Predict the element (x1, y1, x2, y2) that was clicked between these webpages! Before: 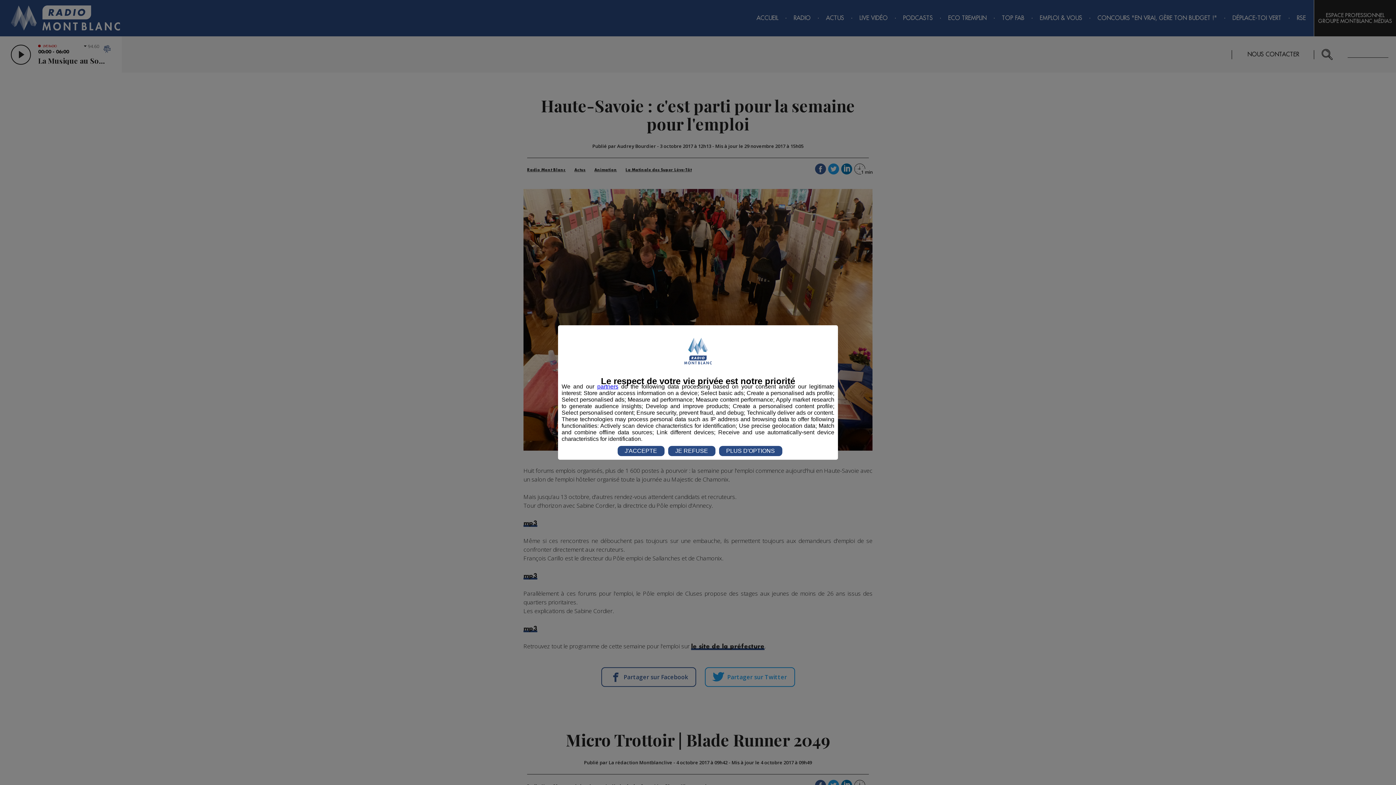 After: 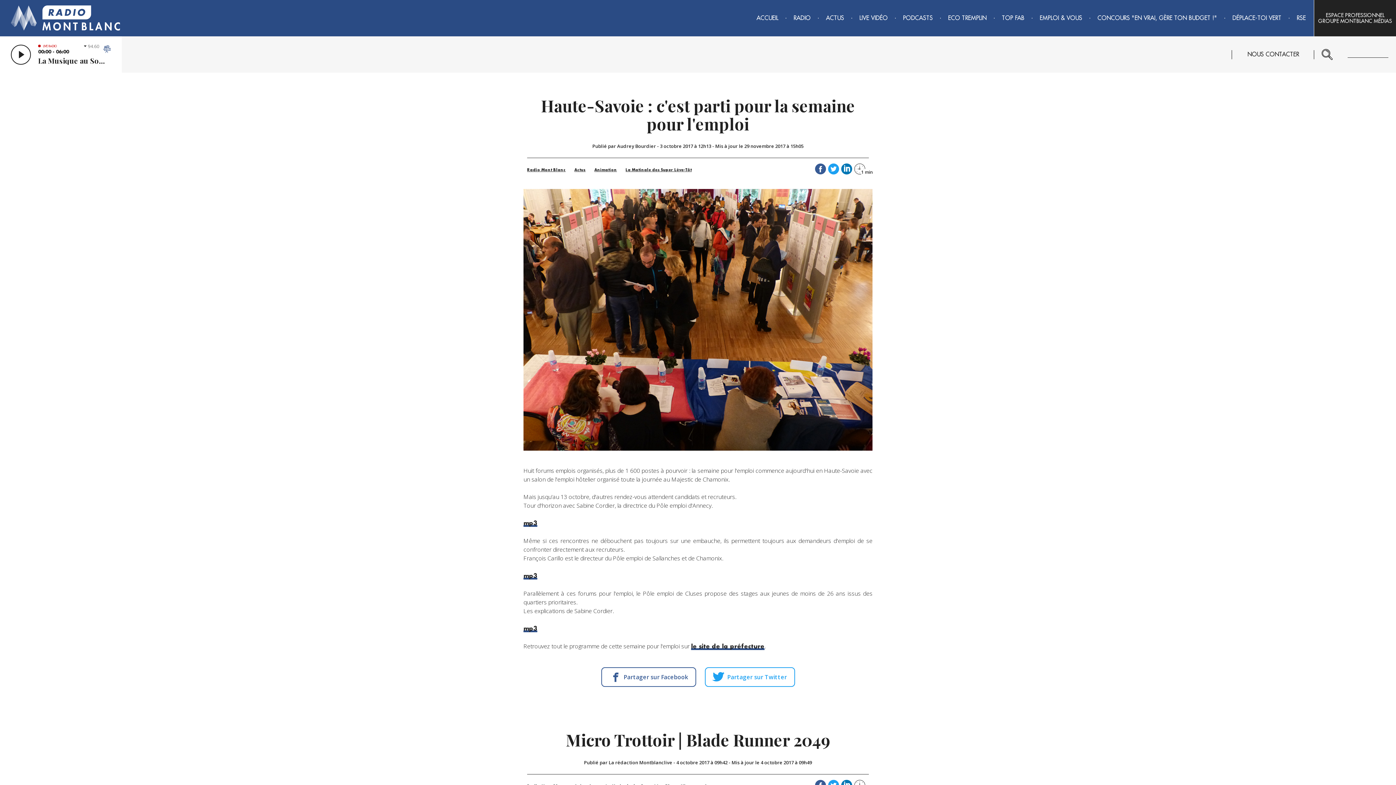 Action: label: JE REFUSE bbox: (668, 446, 715, 456)